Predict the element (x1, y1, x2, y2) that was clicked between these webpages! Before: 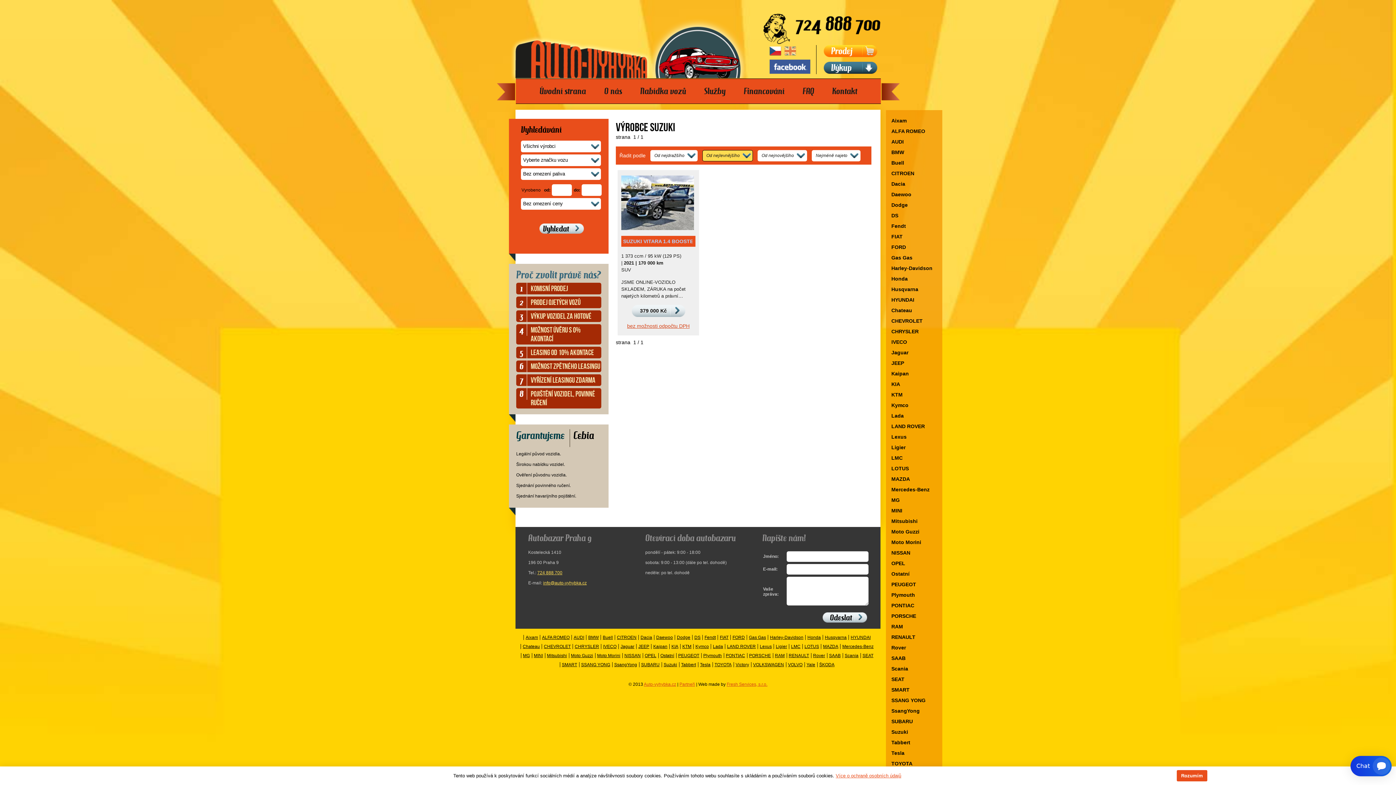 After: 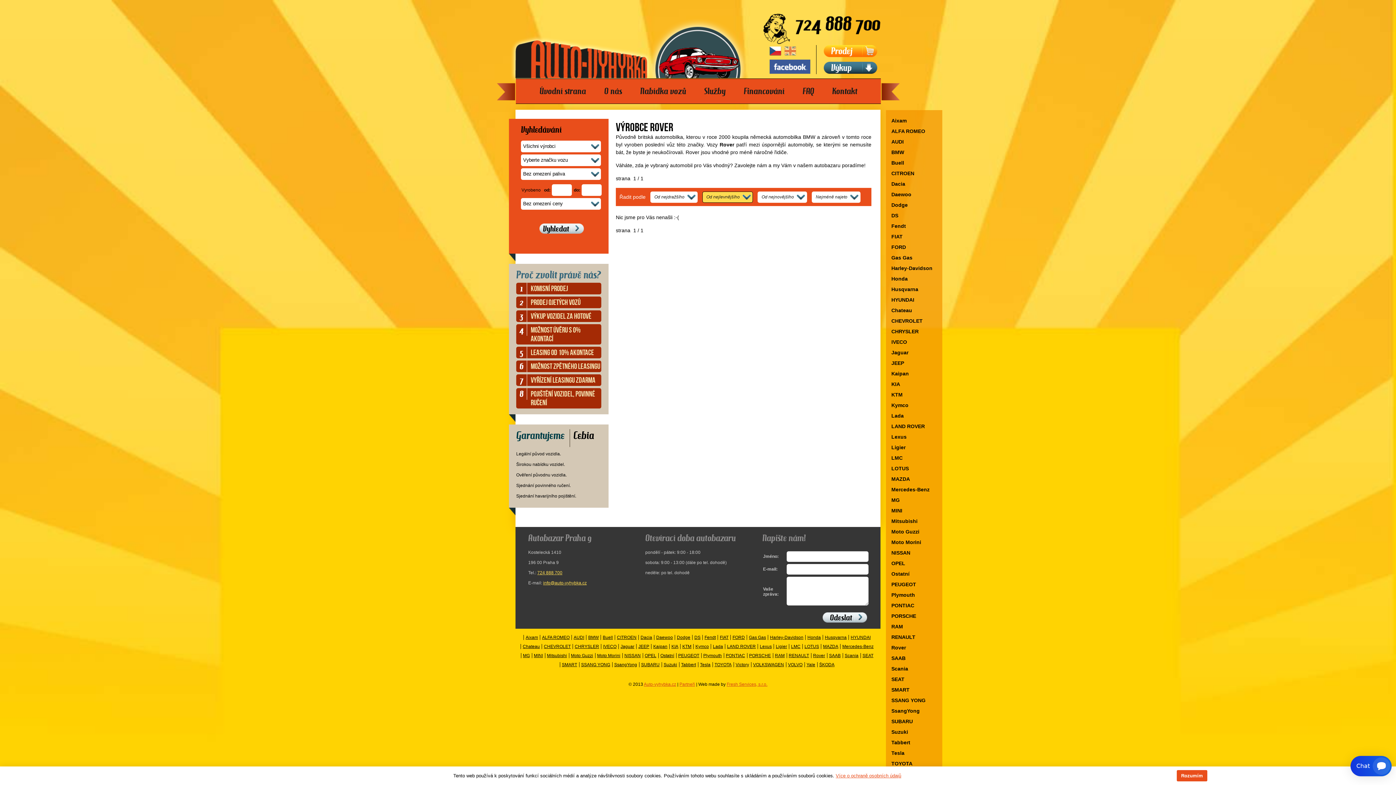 Action: label: Rover bbox: (811, 653, 827, 658)